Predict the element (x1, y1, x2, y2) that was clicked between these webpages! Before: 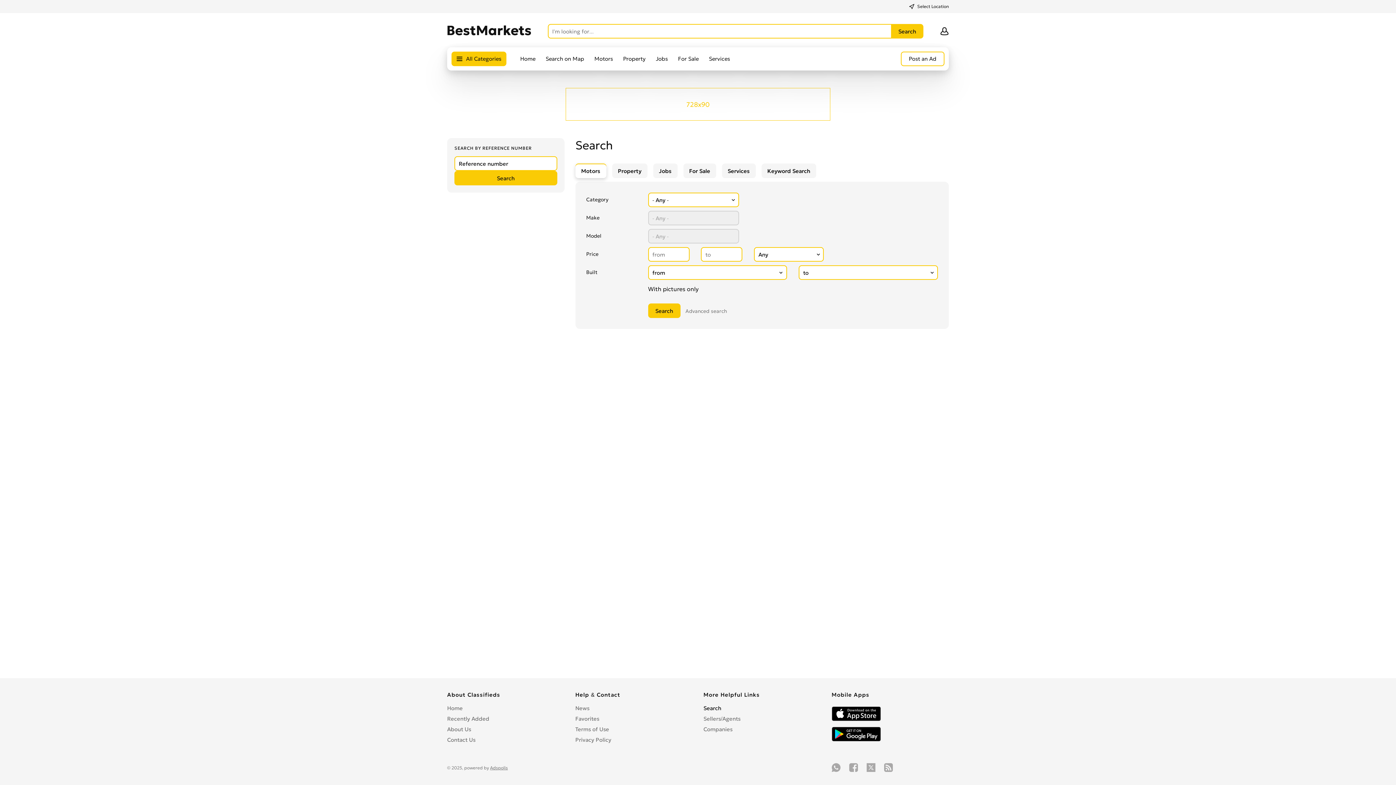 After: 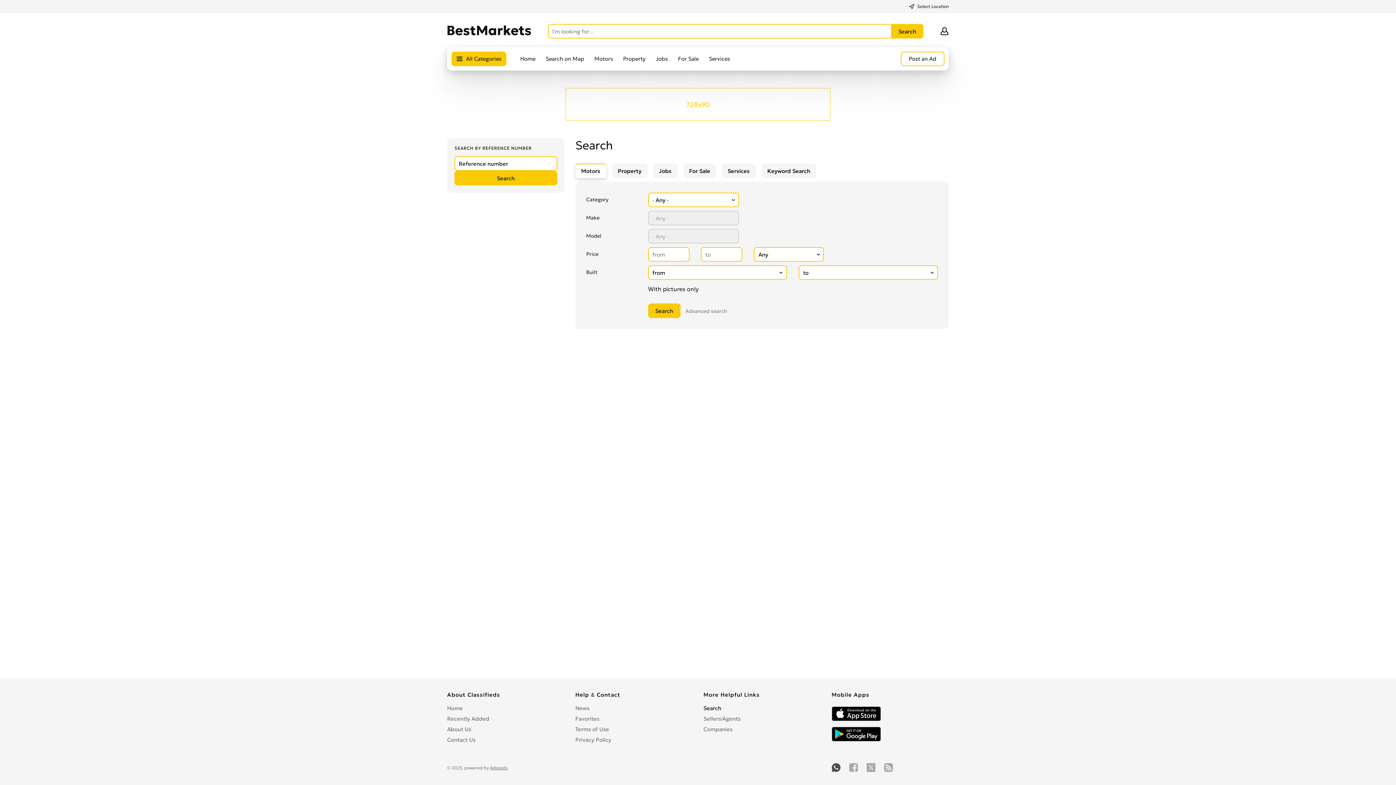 Action: bbox: (831, 763, 840, 772)